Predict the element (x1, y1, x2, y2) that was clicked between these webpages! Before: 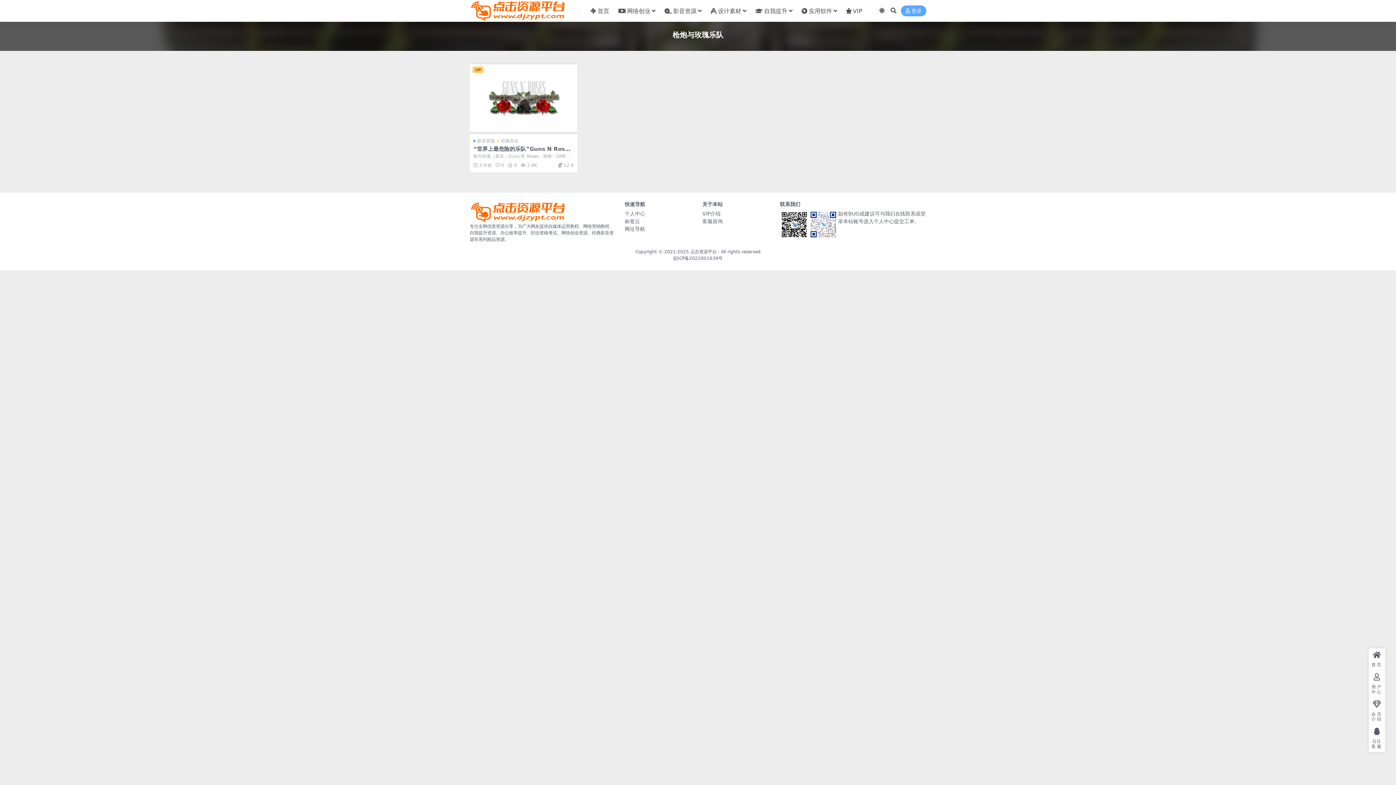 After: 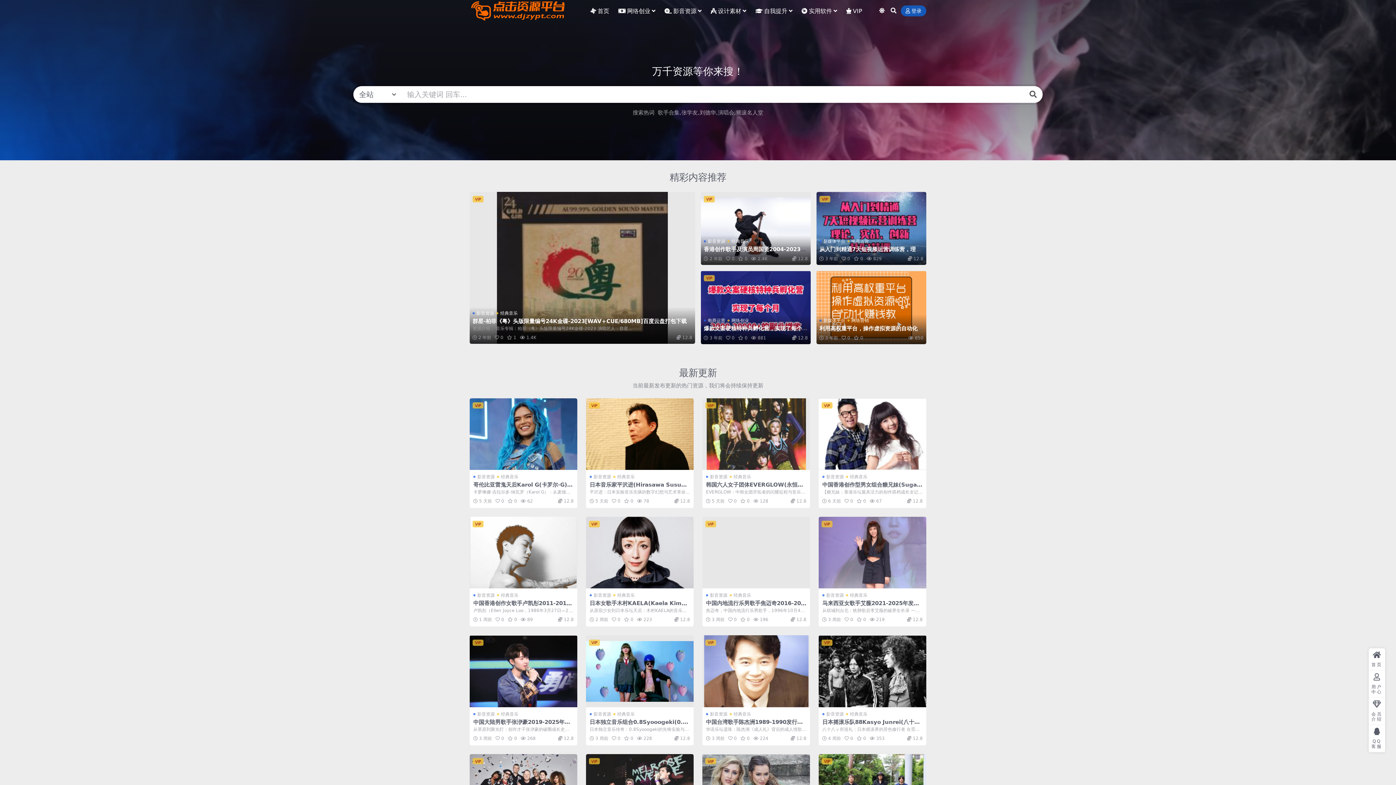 Action: bbox: (590, 0, 609, 22) label:  首页